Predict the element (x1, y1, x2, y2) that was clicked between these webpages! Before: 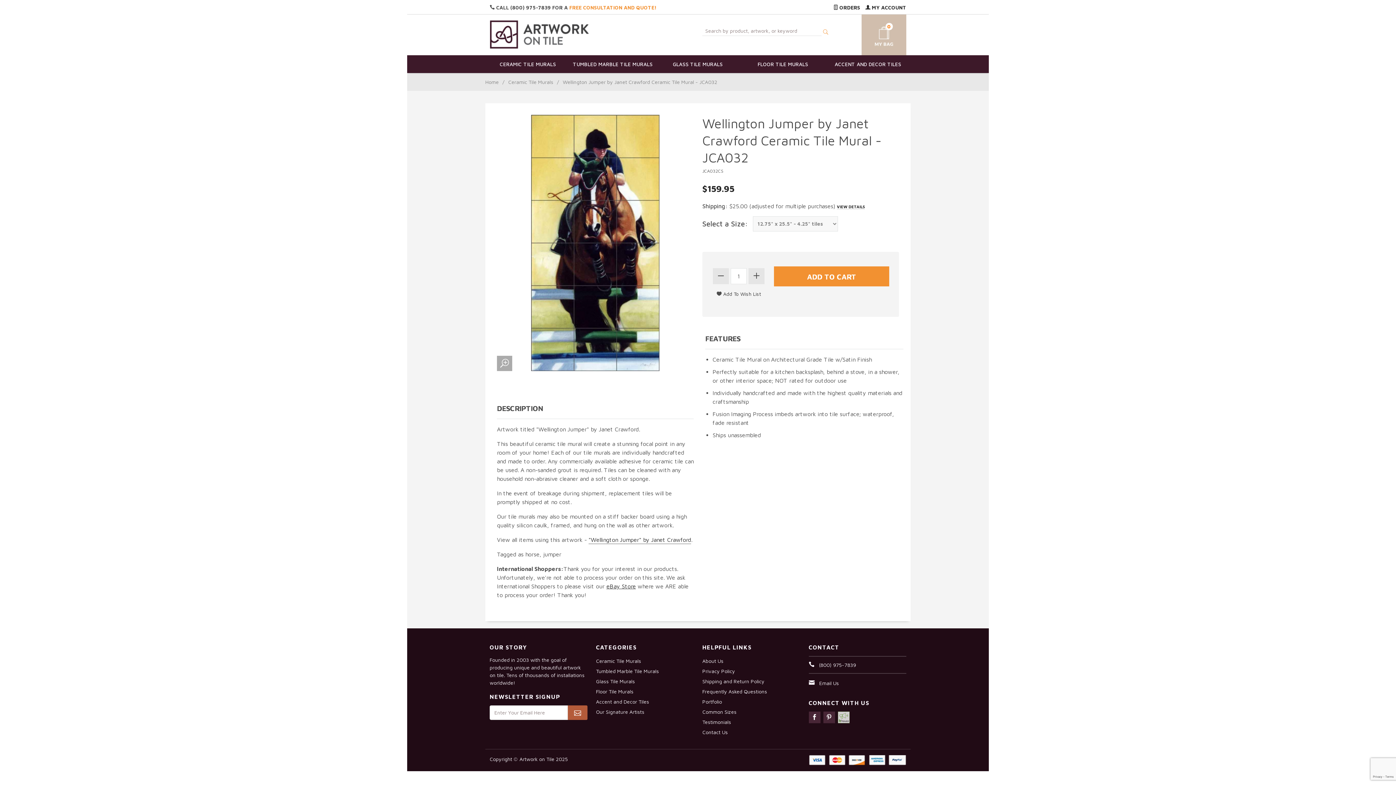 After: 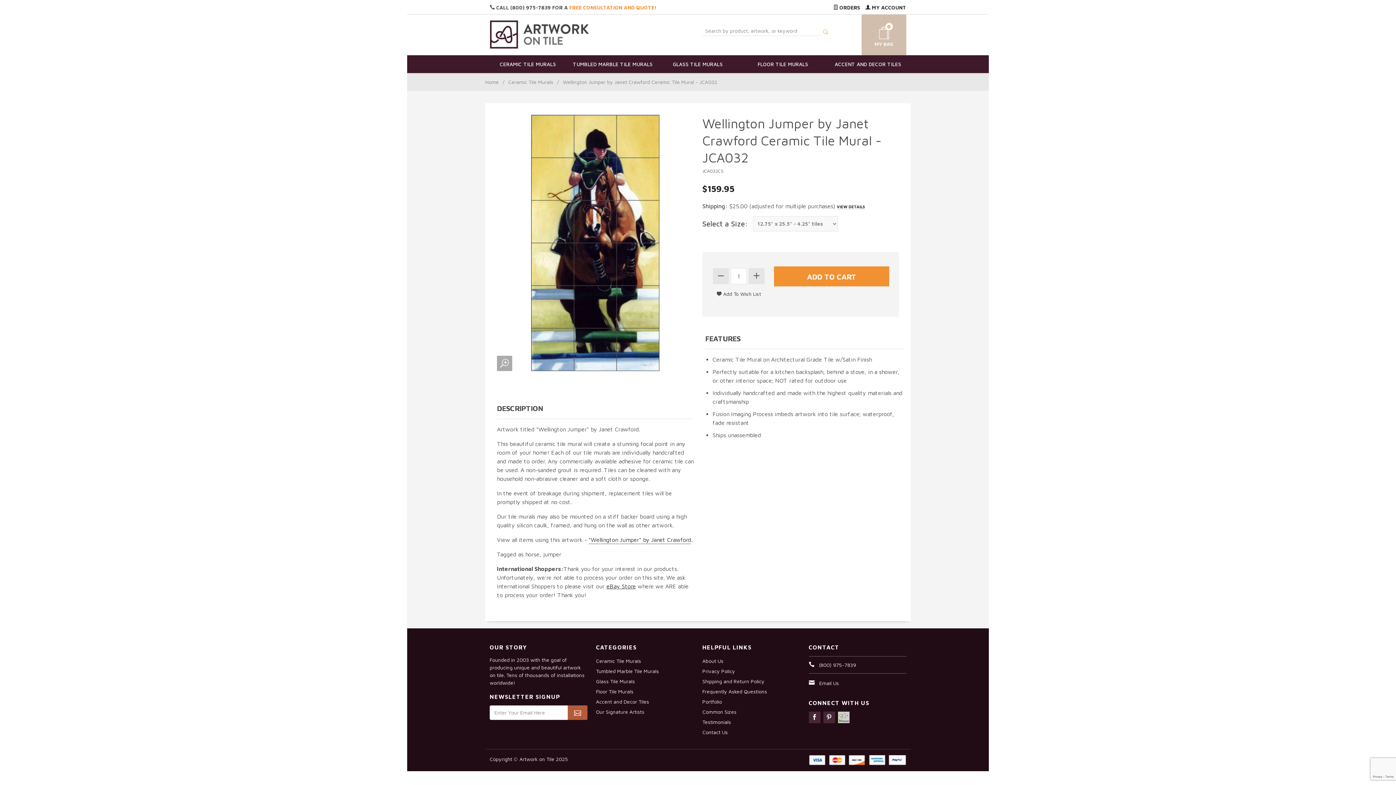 Action: bbox: (568, 705, 587, 720)